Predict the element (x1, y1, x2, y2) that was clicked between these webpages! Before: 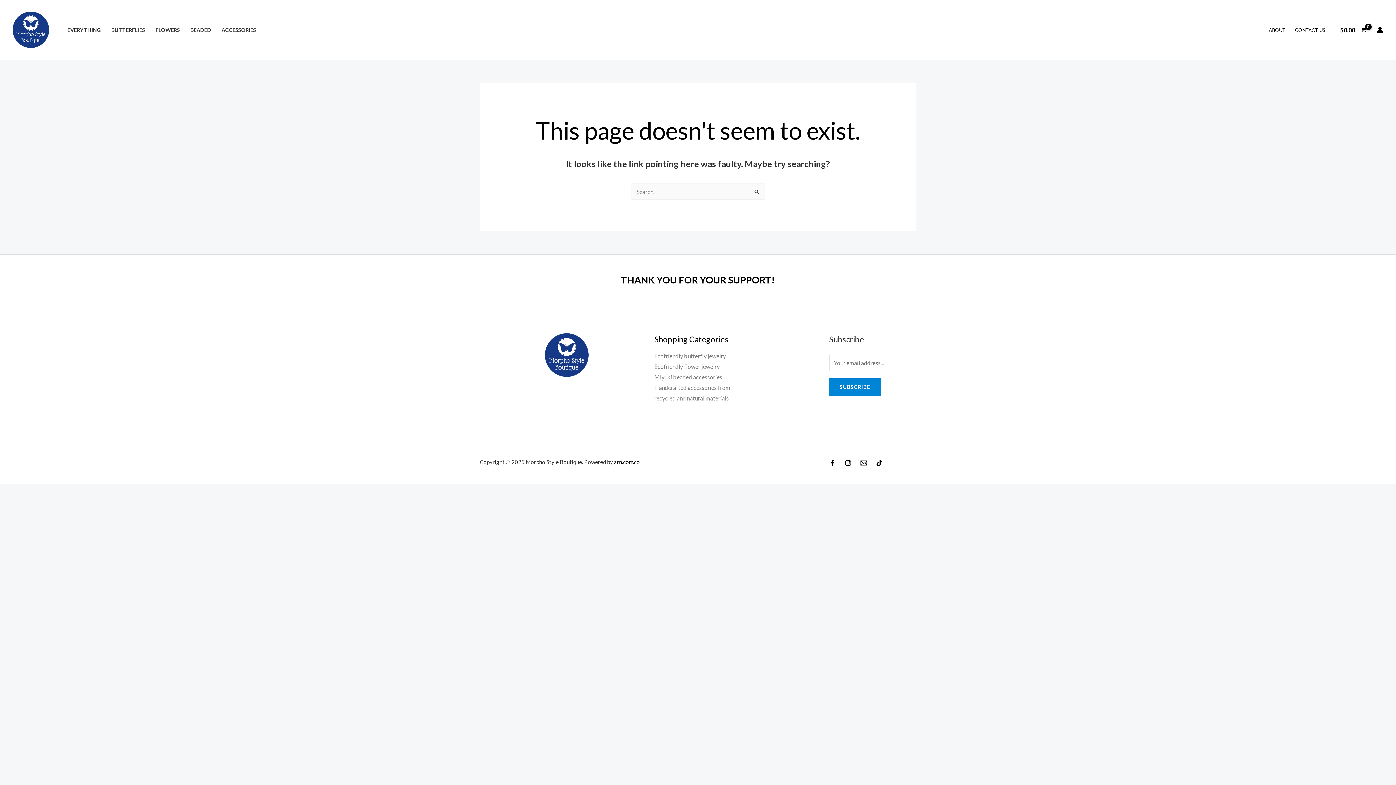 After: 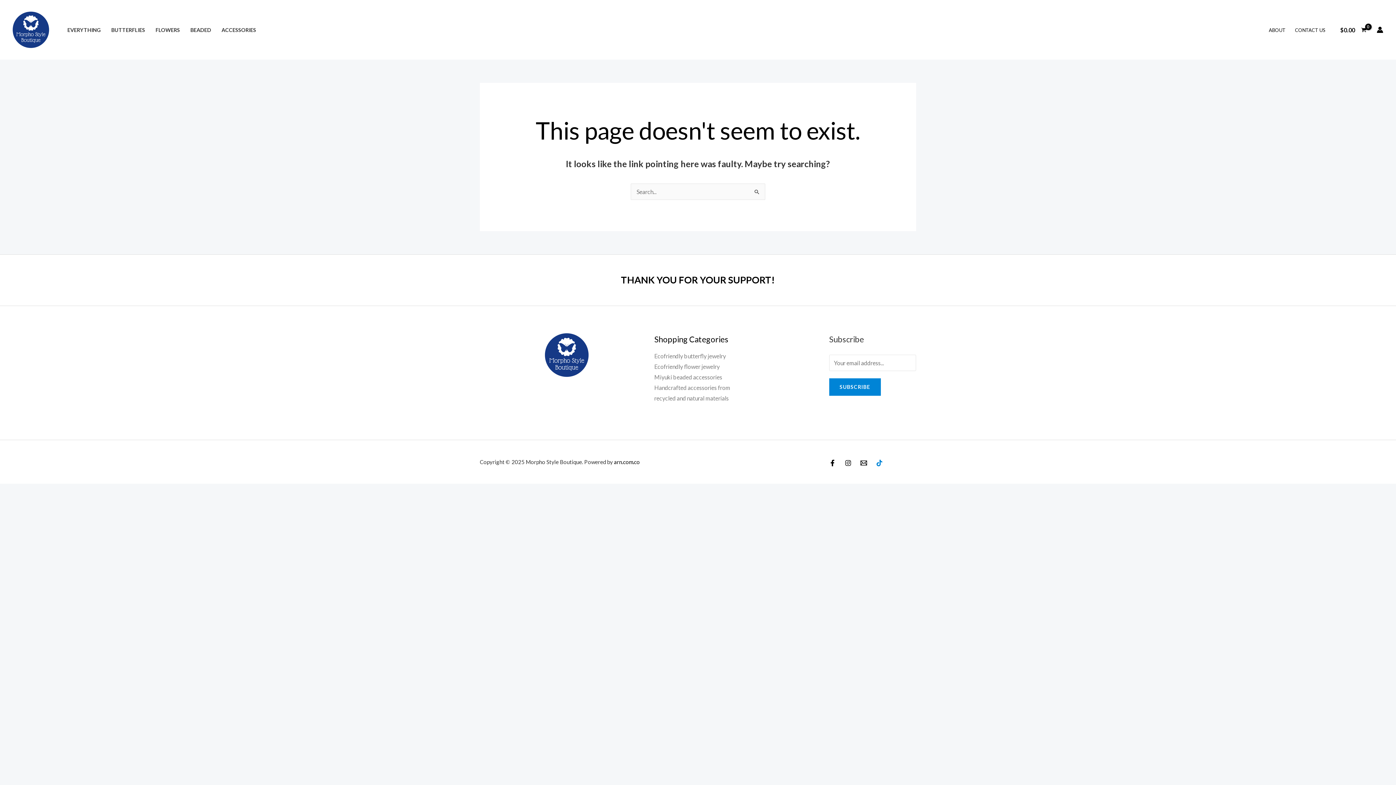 Action: bbox: (876, 459, 882, 466) label: TikTok